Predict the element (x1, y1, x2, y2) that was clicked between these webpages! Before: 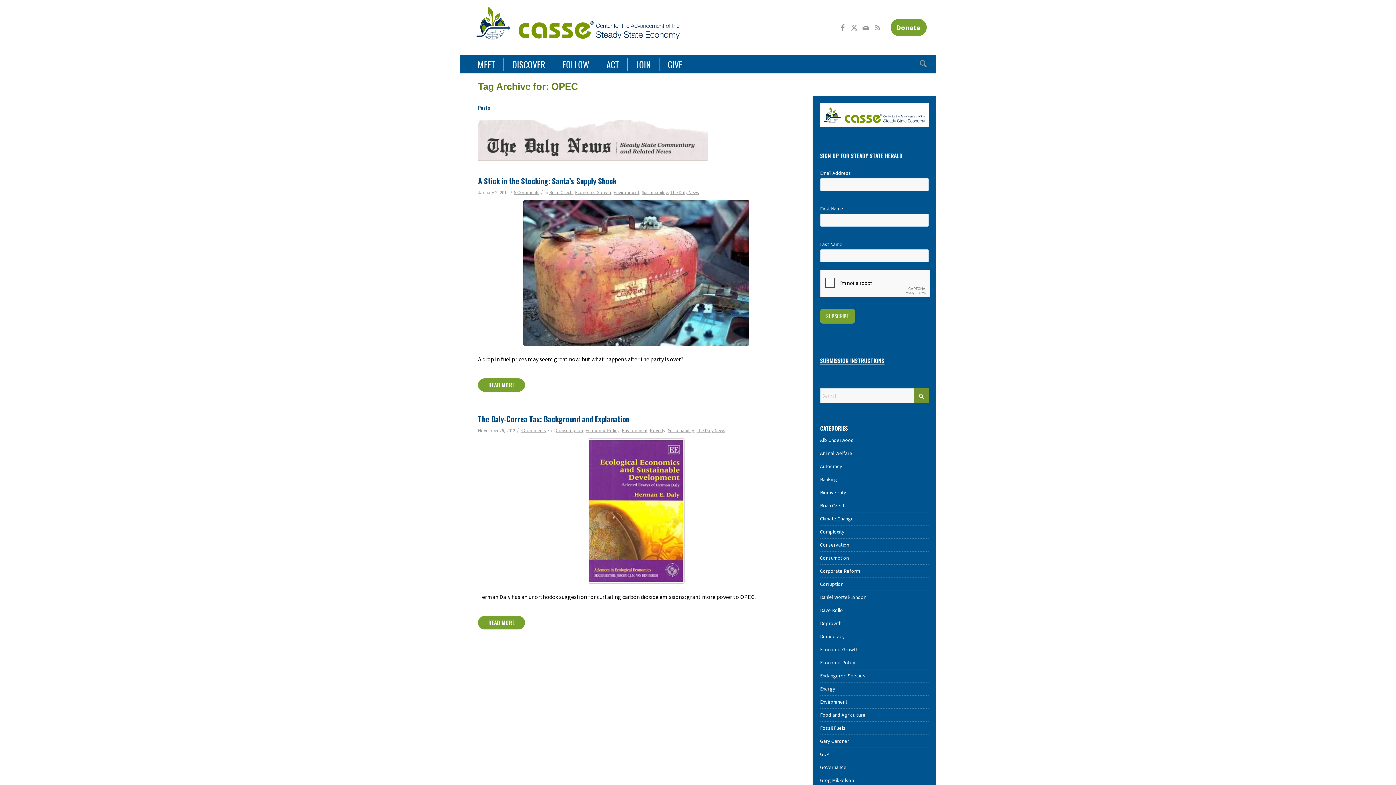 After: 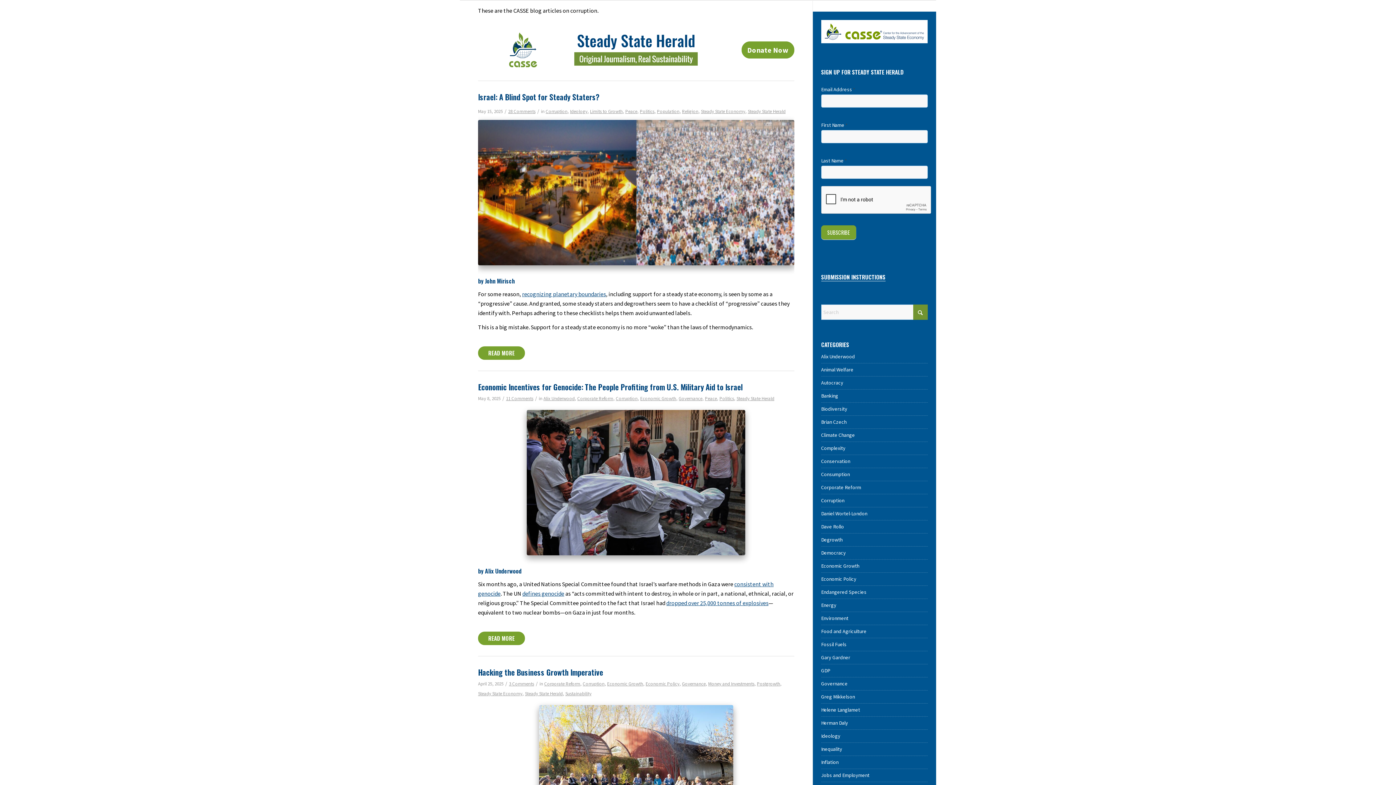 Action: label: Corruption bbox: (820, 581, 843, 587)